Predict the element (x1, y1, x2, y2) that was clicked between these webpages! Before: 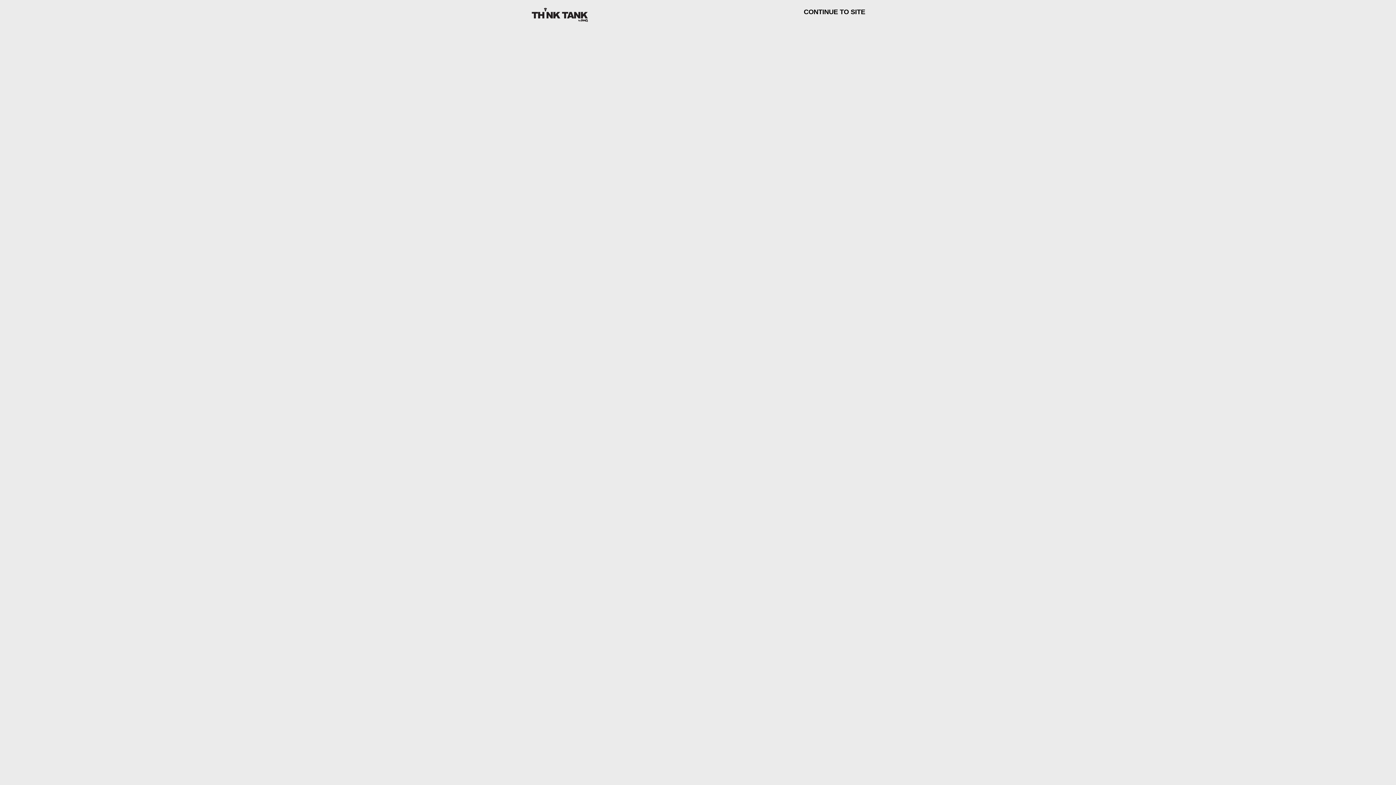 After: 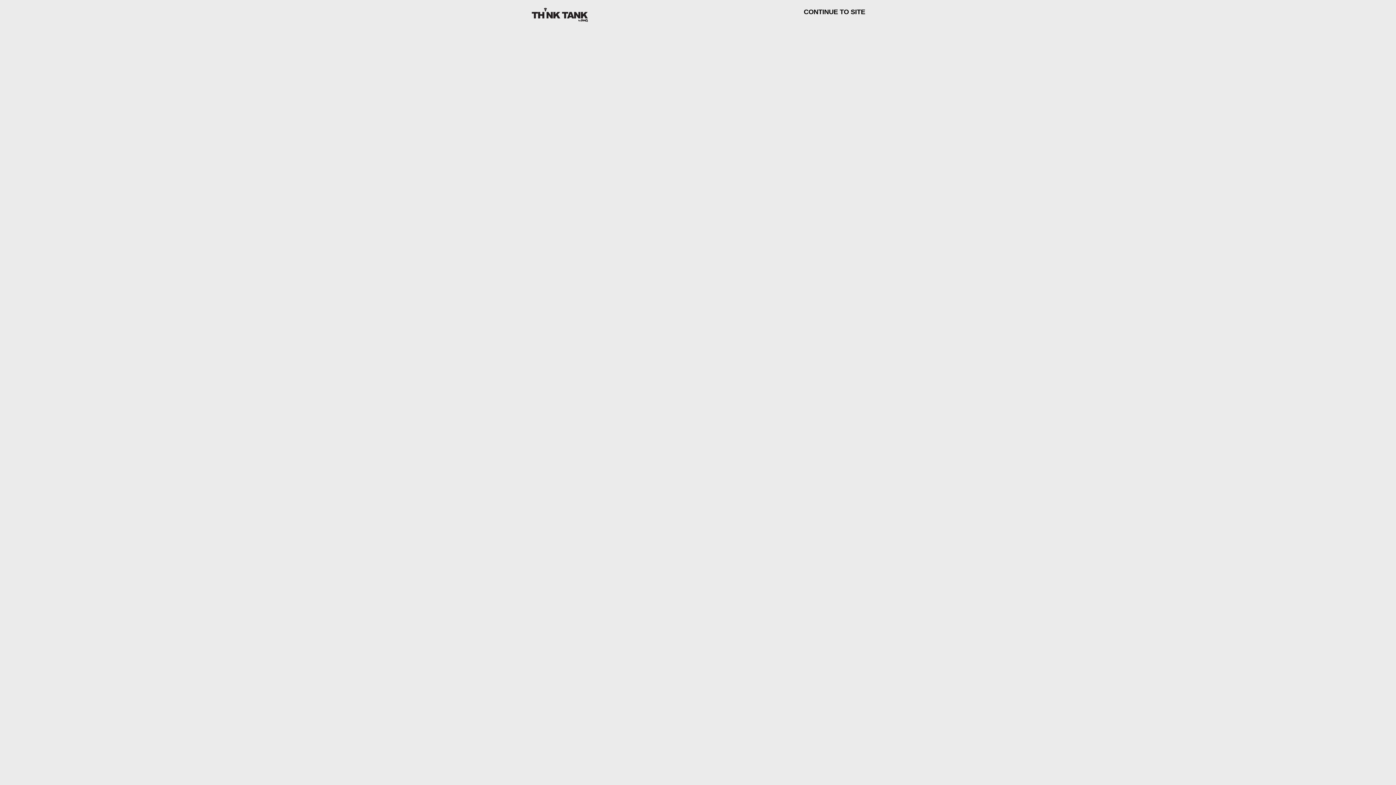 Action: bbox: (530, 16, 589, 22)